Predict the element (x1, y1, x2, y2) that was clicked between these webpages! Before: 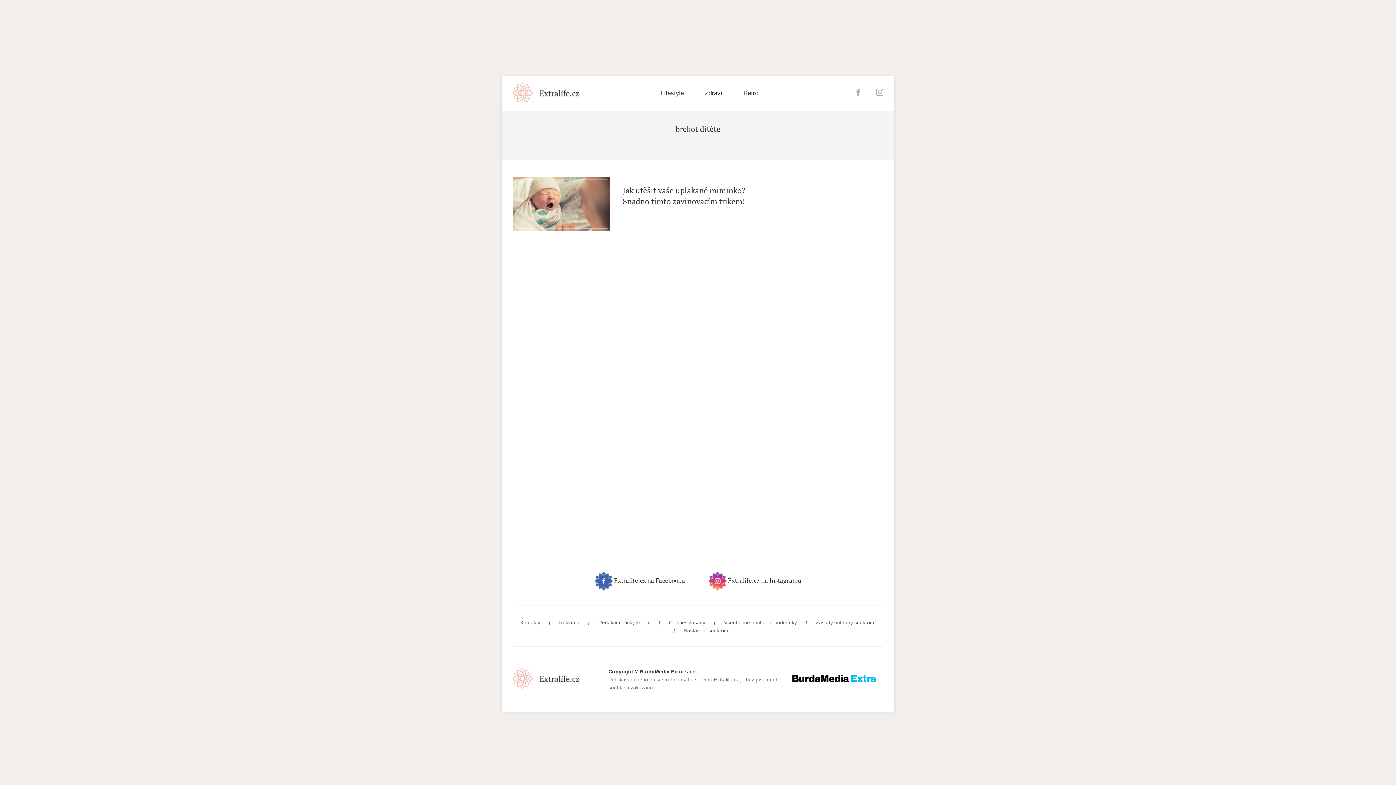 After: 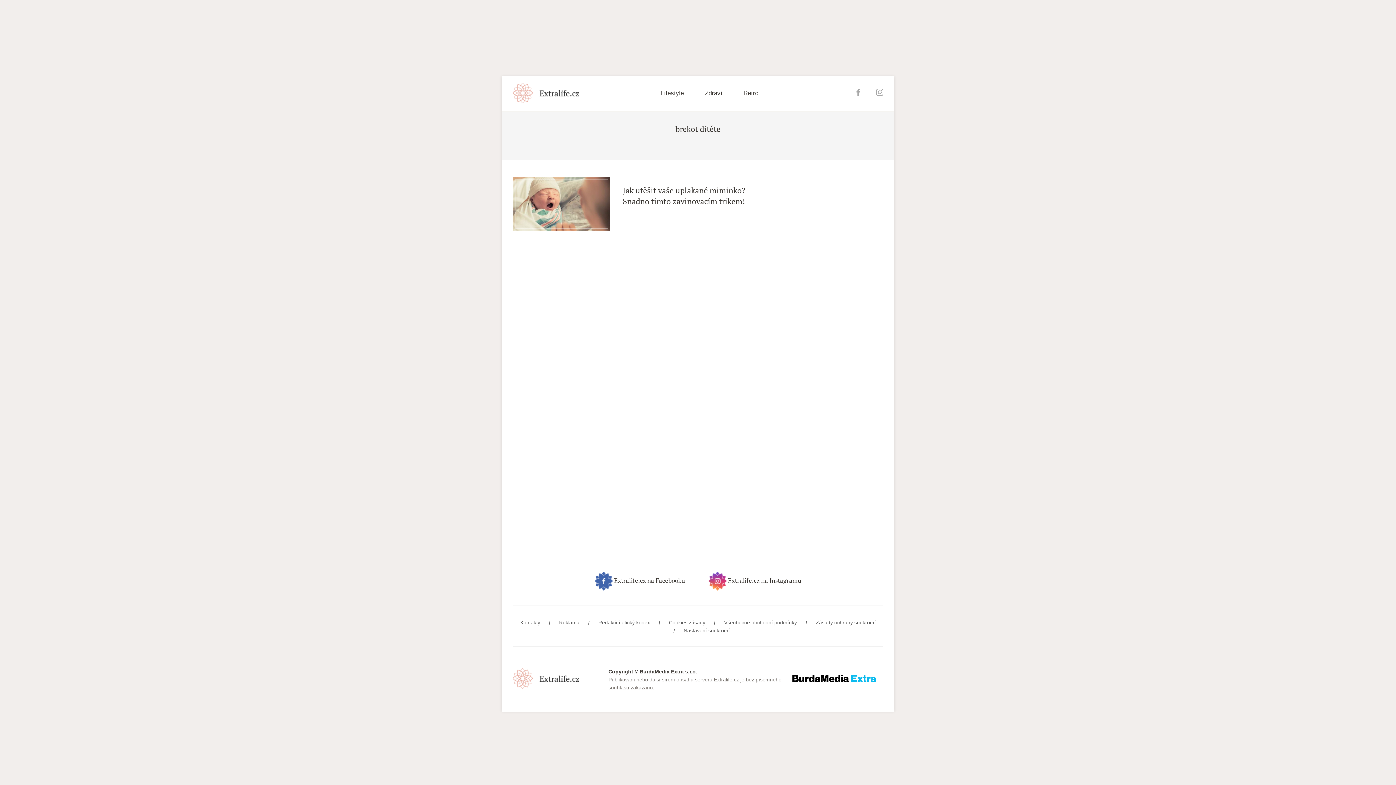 Action: bbox: (876, 90, 883, 97)